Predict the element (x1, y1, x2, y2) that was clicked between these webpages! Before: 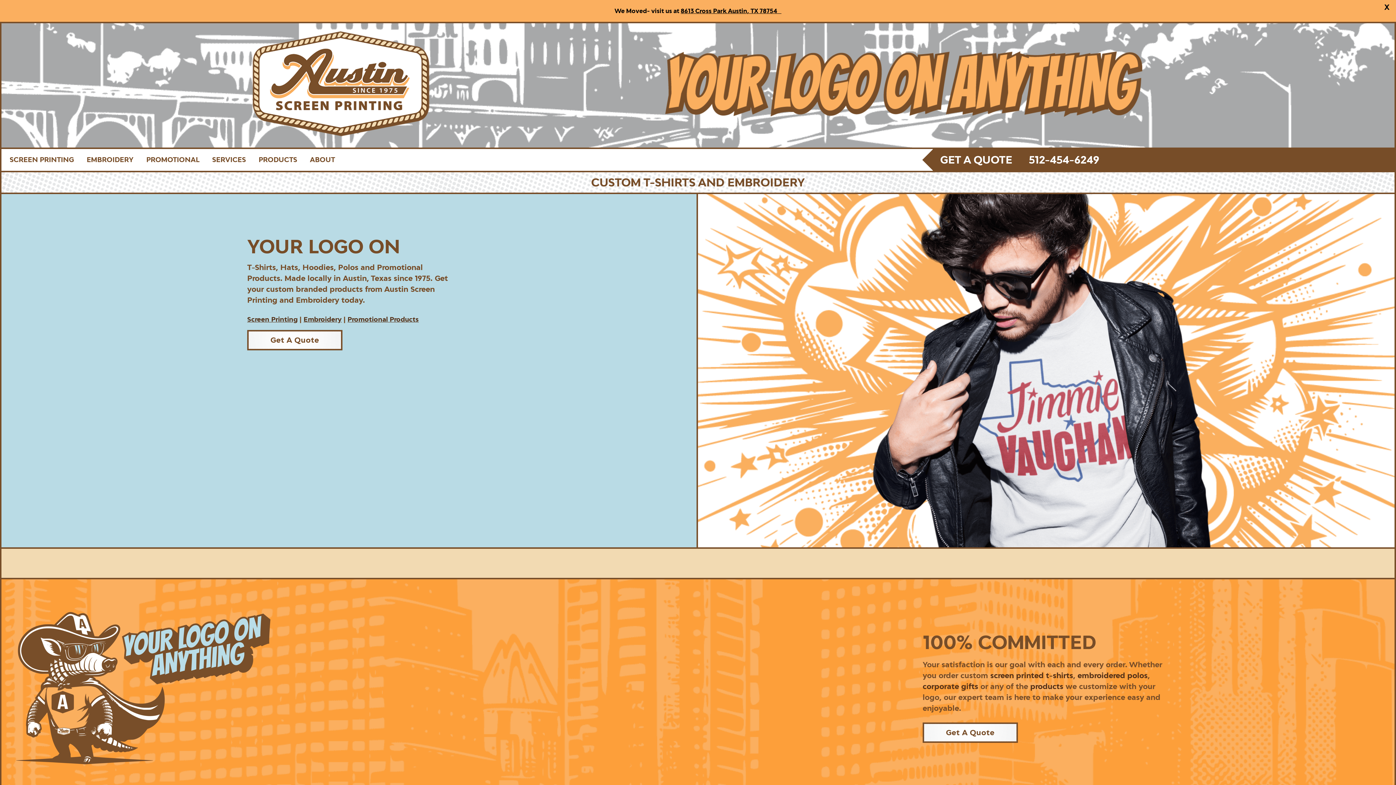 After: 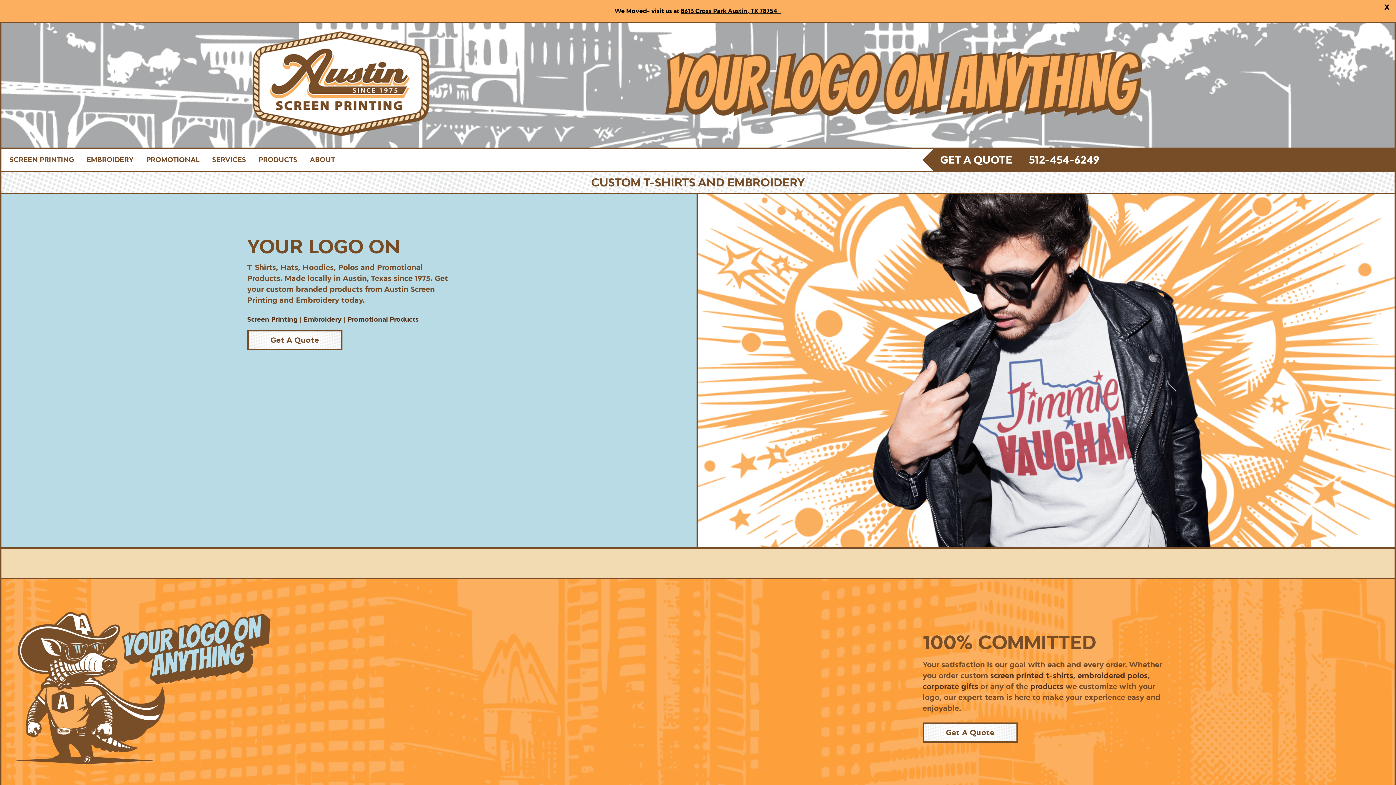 Action: bbox: (1021, 149, 1106, 170) label: 512-454-6249